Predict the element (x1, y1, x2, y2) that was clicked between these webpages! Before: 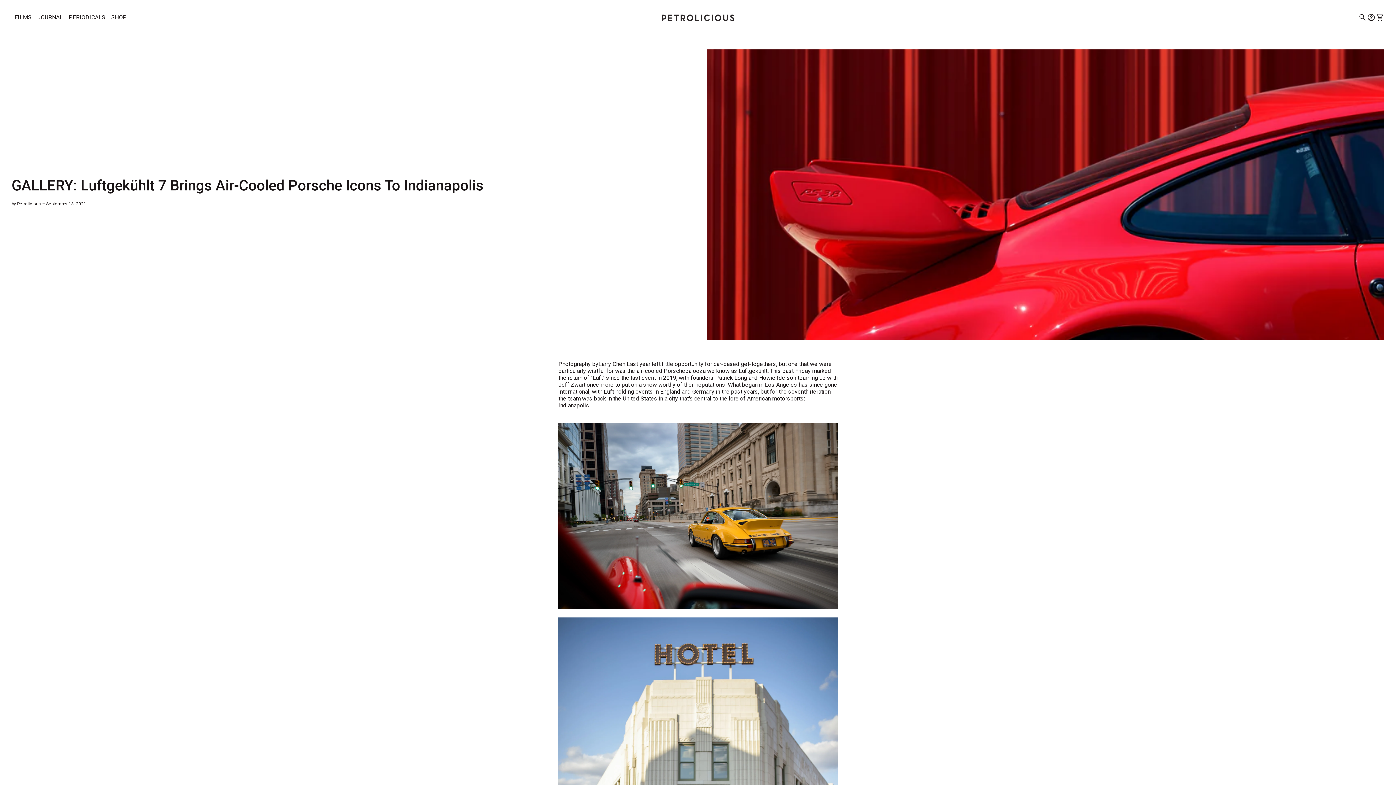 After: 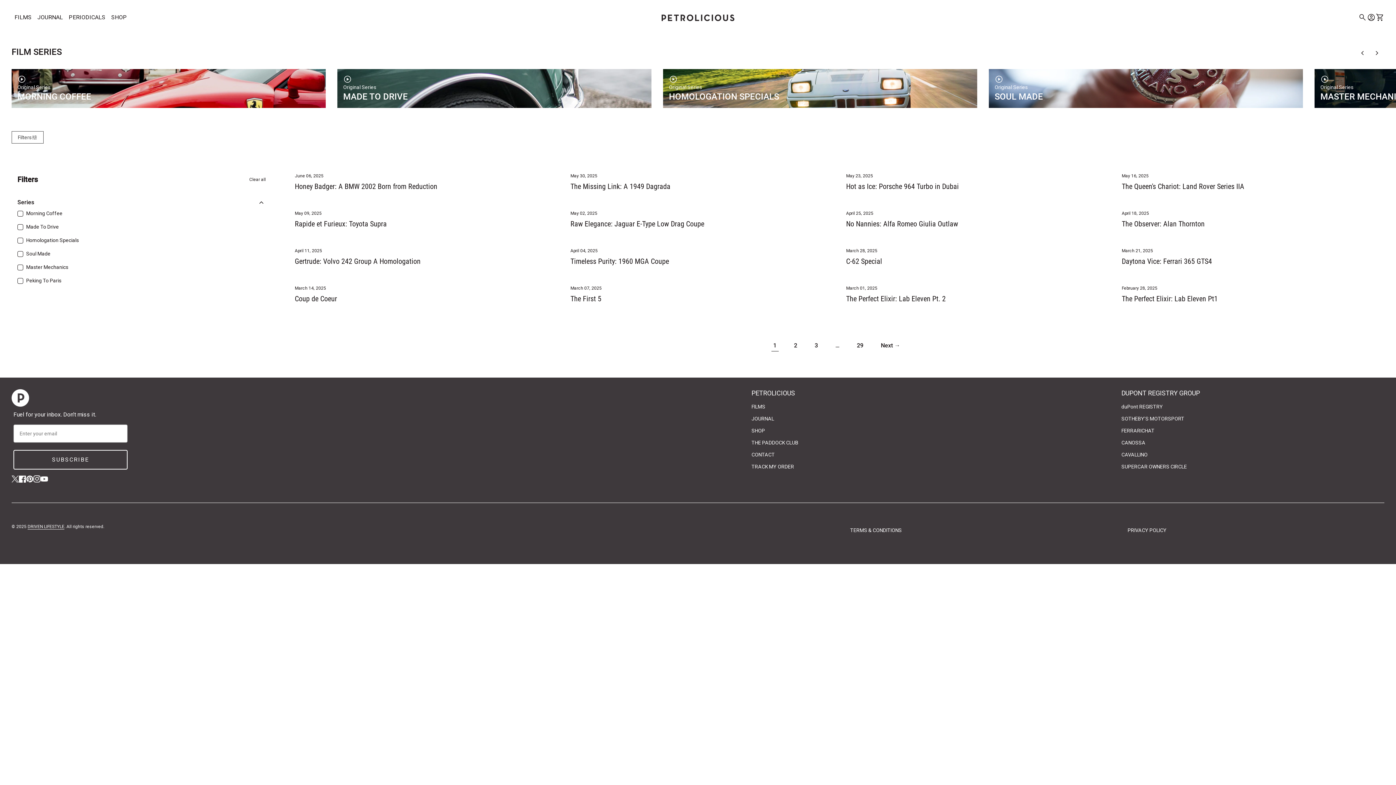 Action: bbox: (11, 5, 34, 29) label: FILMS